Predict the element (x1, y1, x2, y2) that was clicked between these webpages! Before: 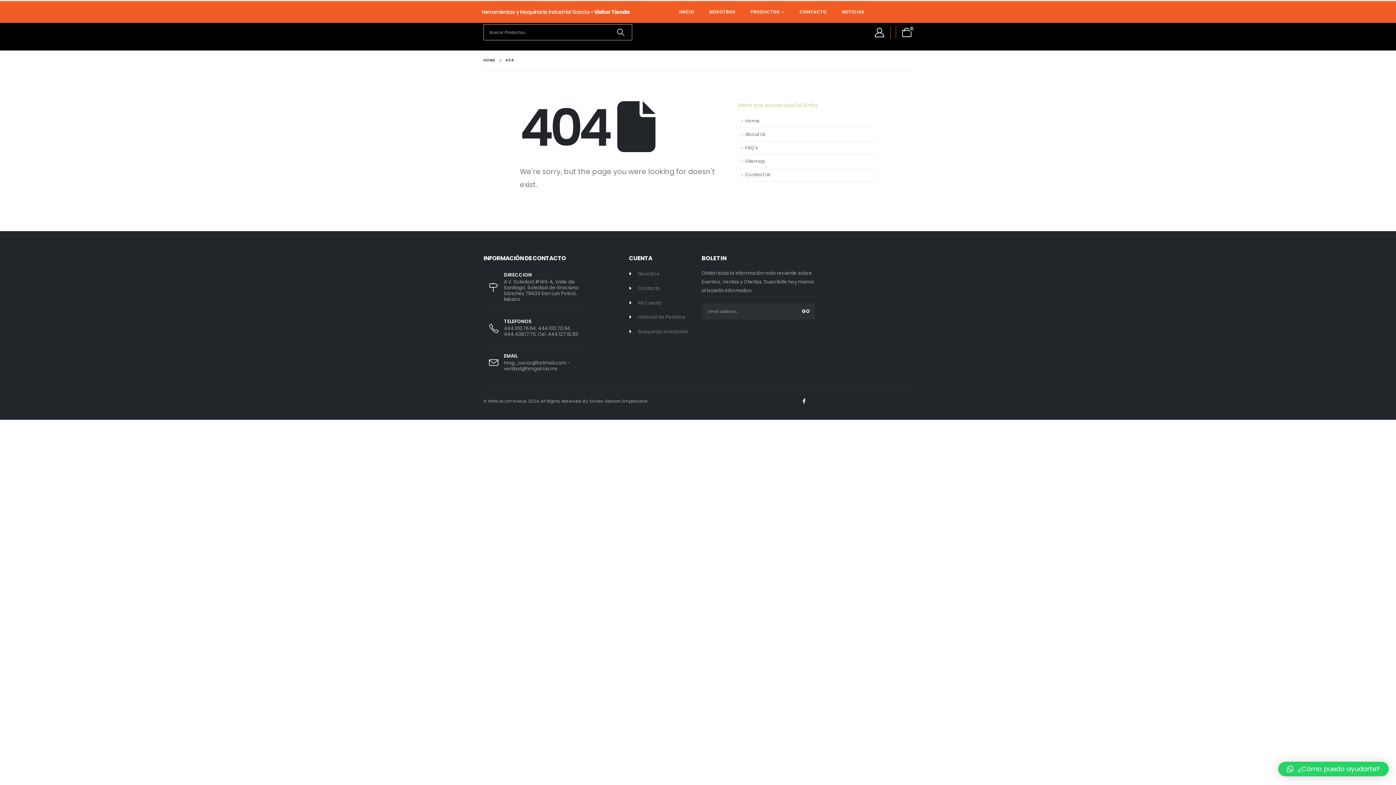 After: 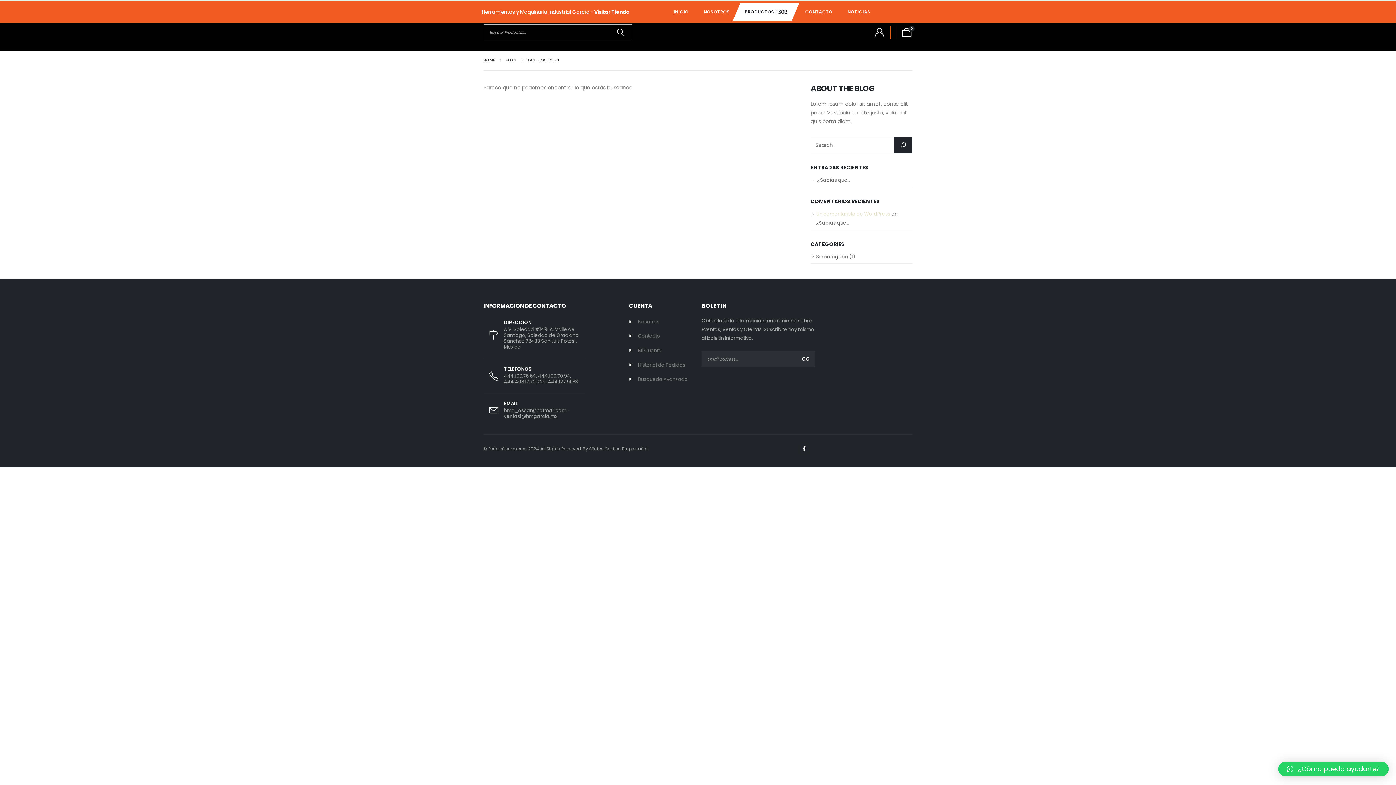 Action: label: PRODUCTOS bbox: (743, 2, 792, 21)